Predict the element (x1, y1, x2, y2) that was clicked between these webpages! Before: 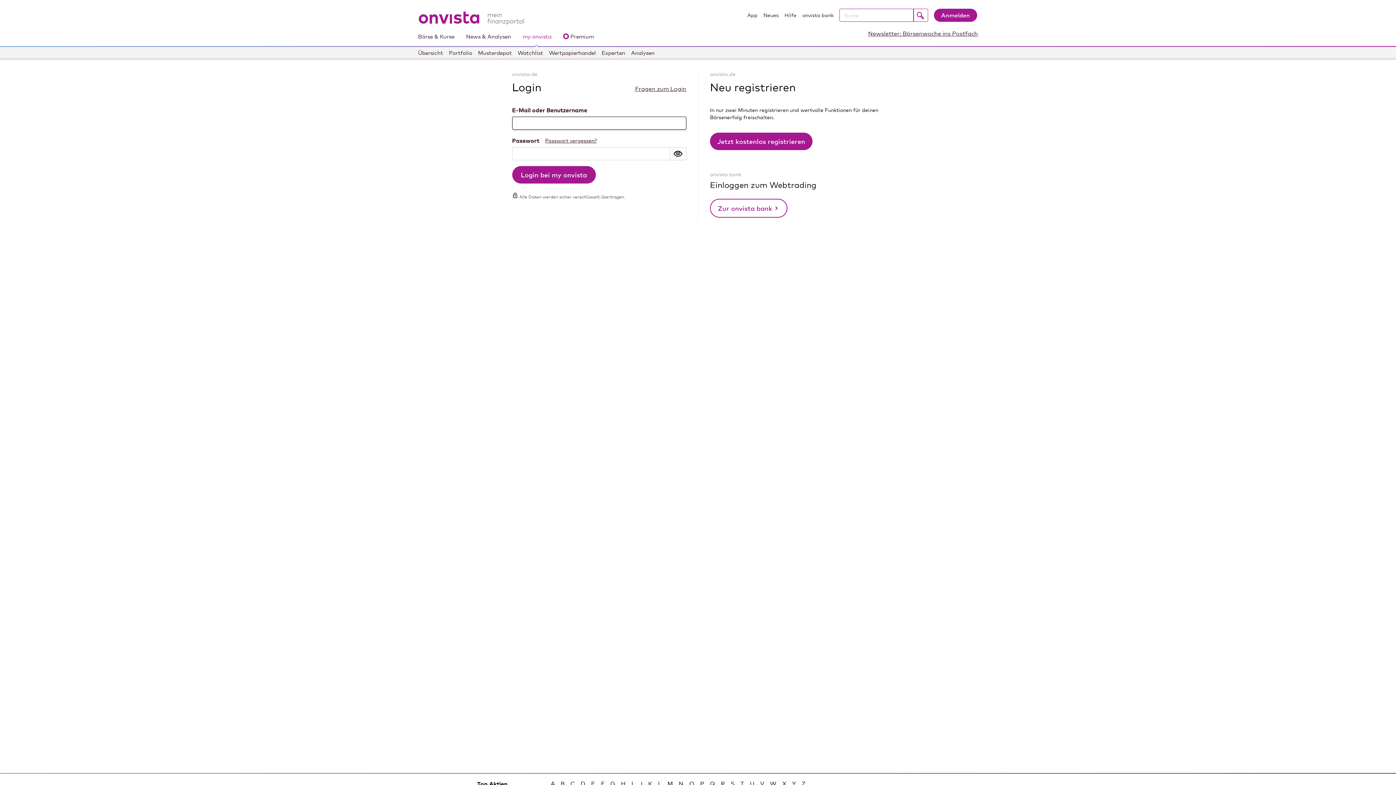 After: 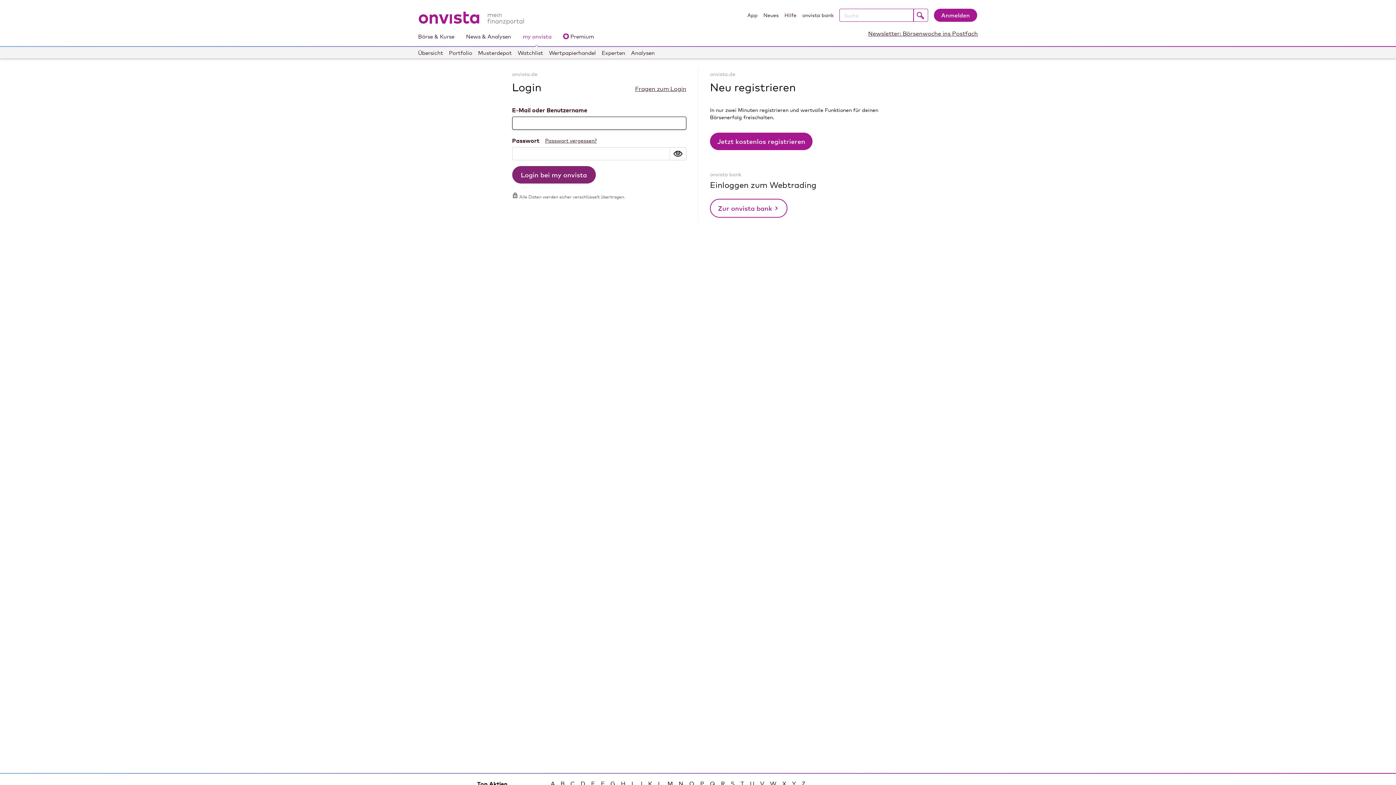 Action: bbox: (512, 166, 595, 183) label: Login bei my onvista